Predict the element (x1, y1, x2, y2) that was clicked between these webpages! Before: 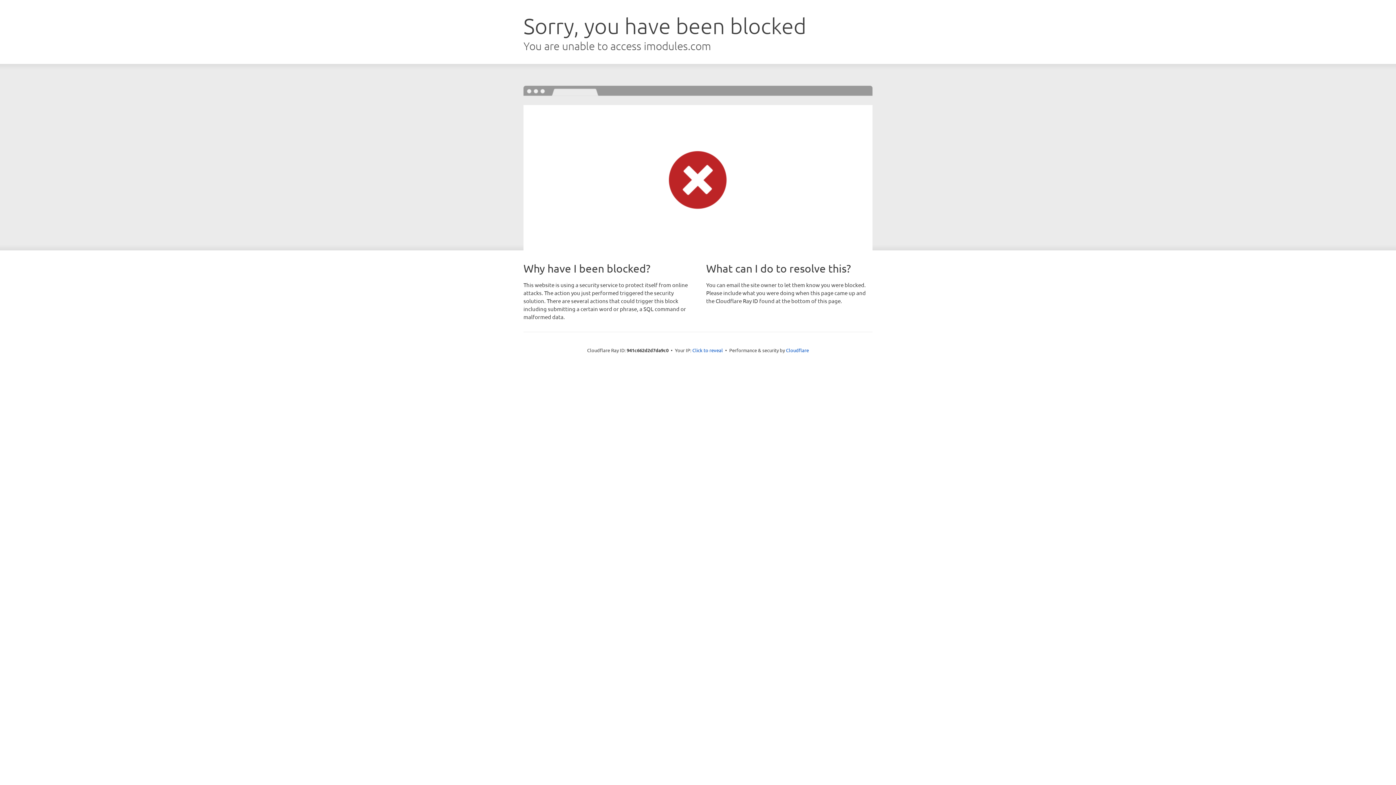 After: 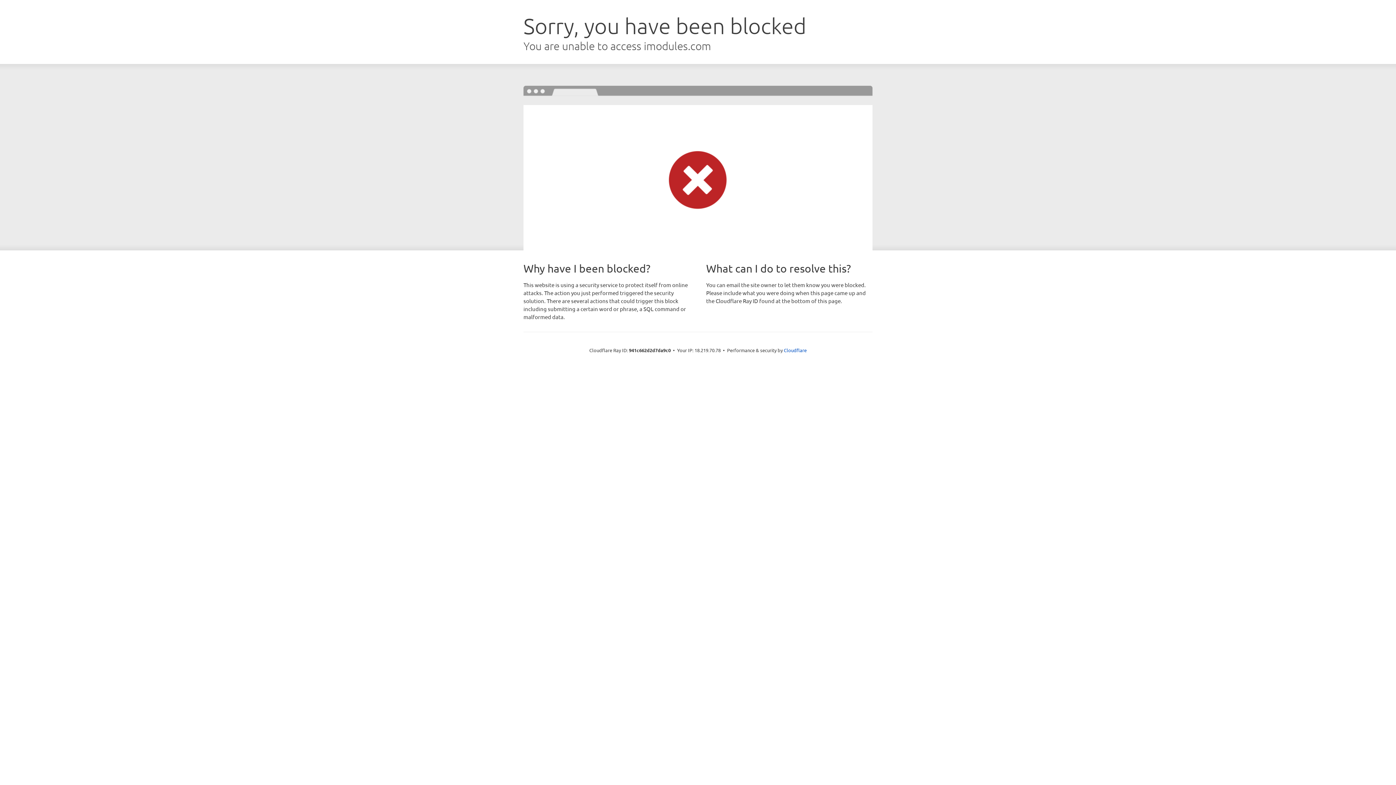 Action: label: Click to reveal bbox: (692, 346, 723, 353)